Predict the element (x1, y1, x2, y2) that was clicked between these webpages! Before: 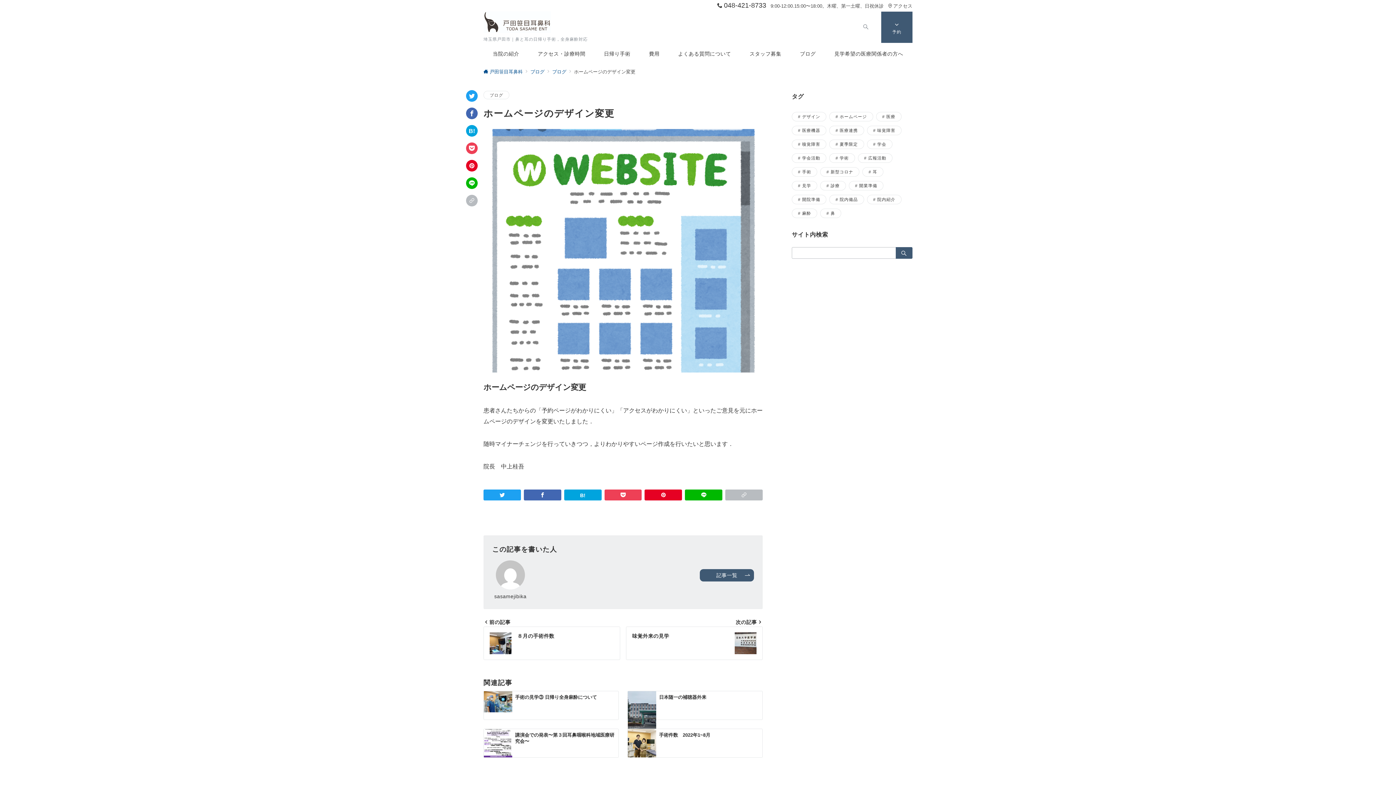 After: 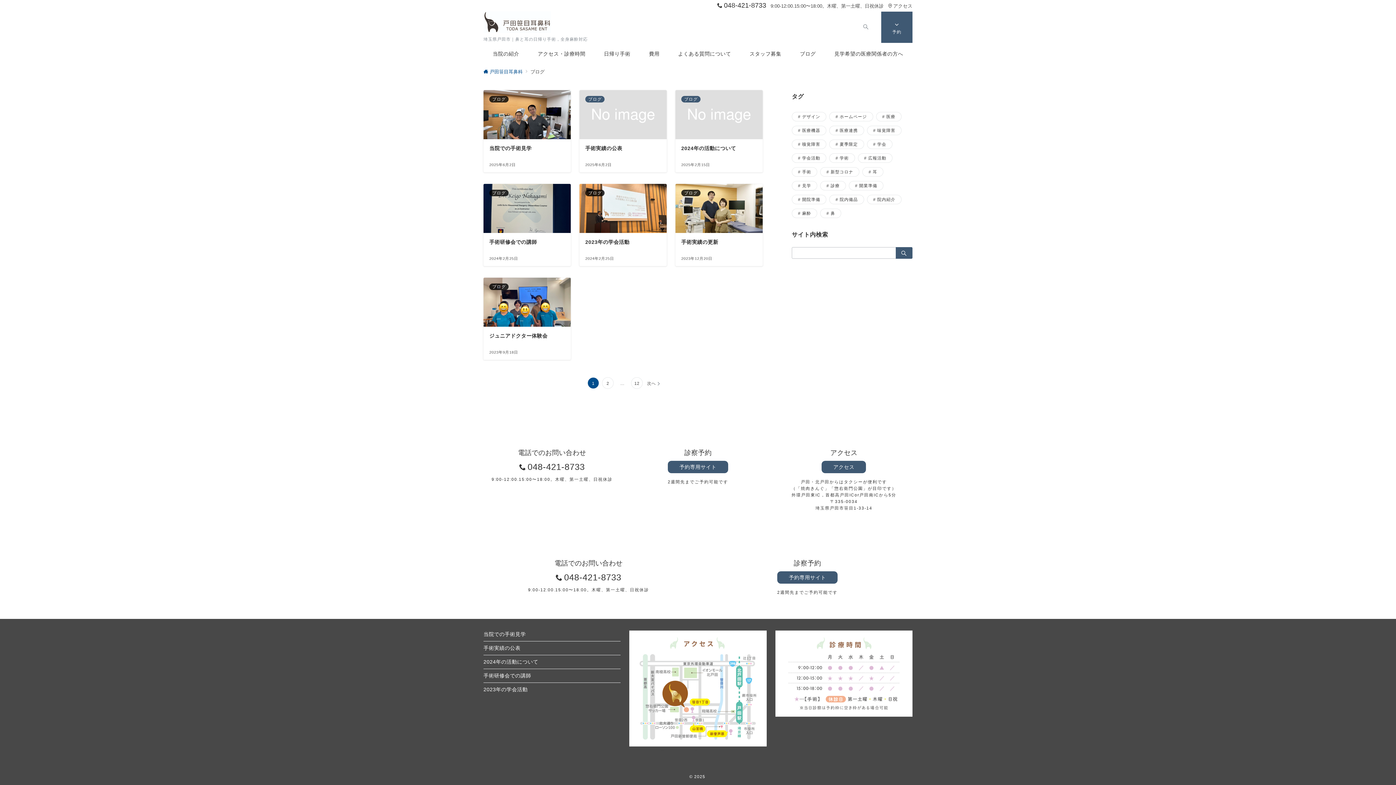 Action: bbox: (530, 69, 544, 74) label: ブログ